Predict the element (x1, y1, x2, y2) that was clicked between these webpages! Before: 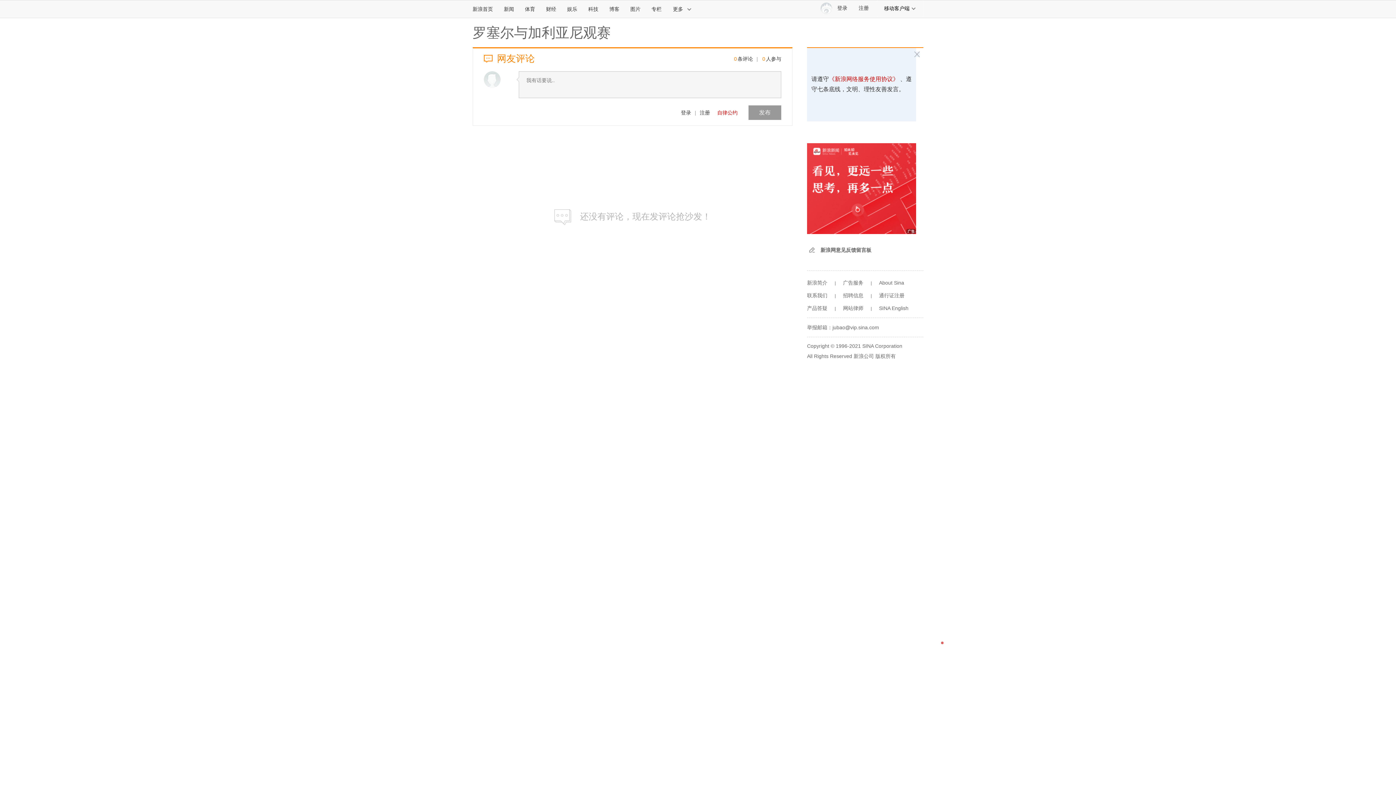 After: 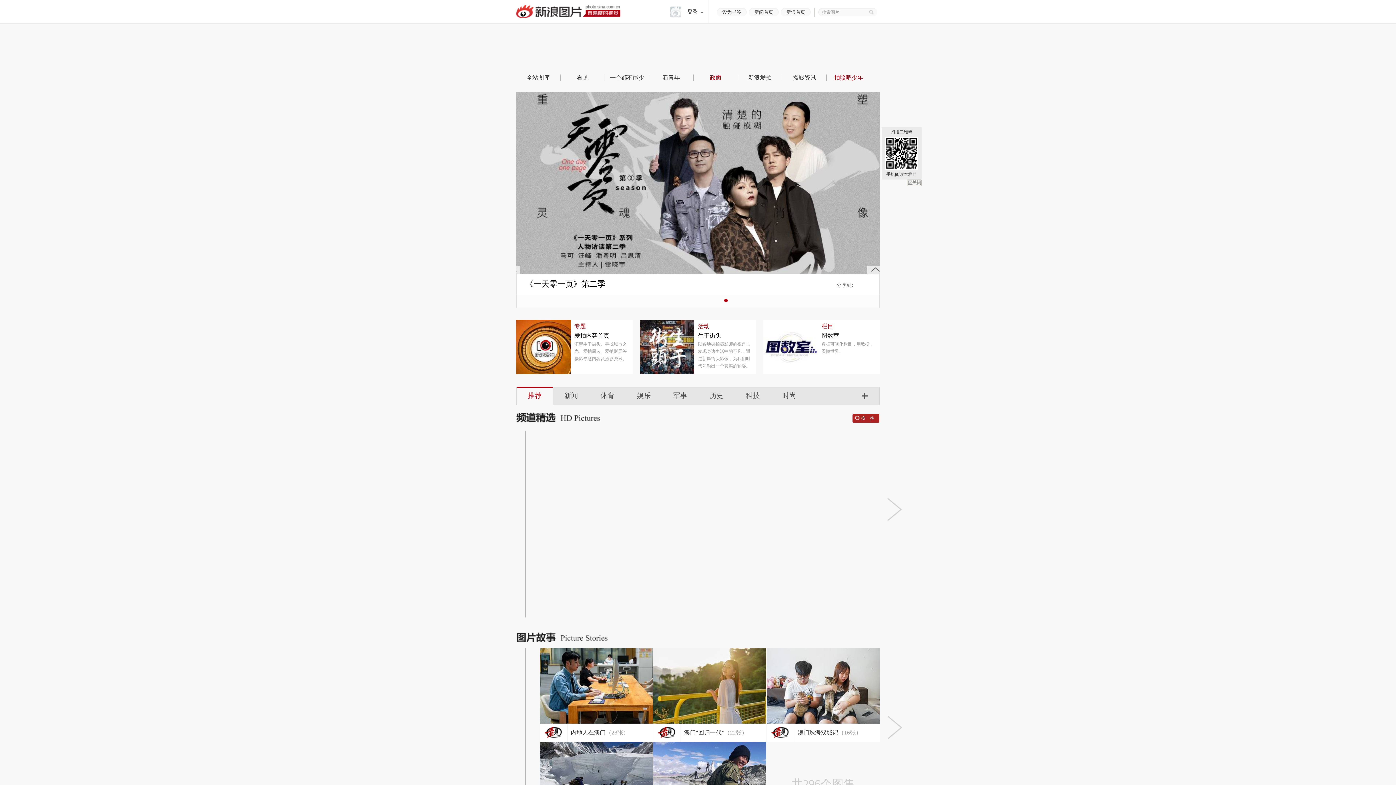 Action: label: 图片 bbox: (625, 0, 646, 17)